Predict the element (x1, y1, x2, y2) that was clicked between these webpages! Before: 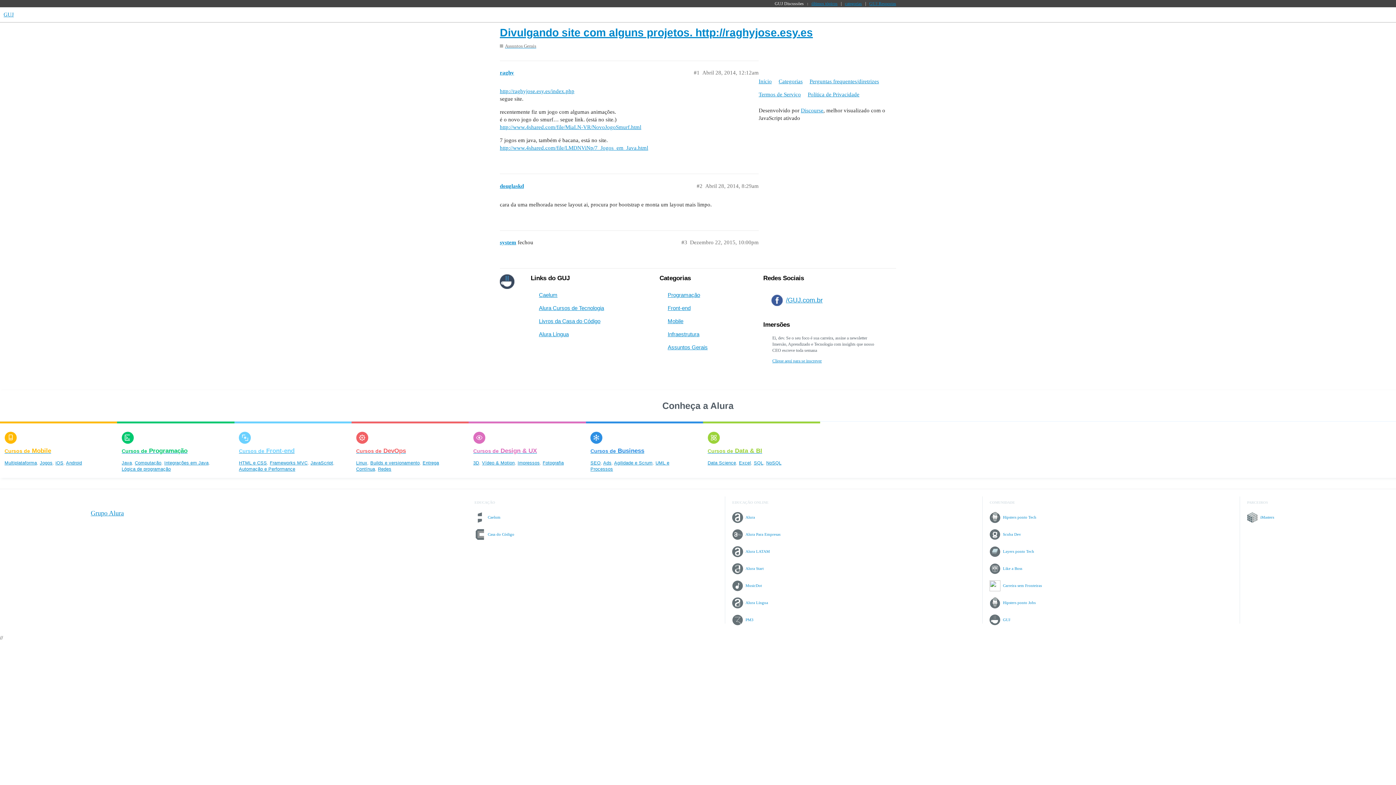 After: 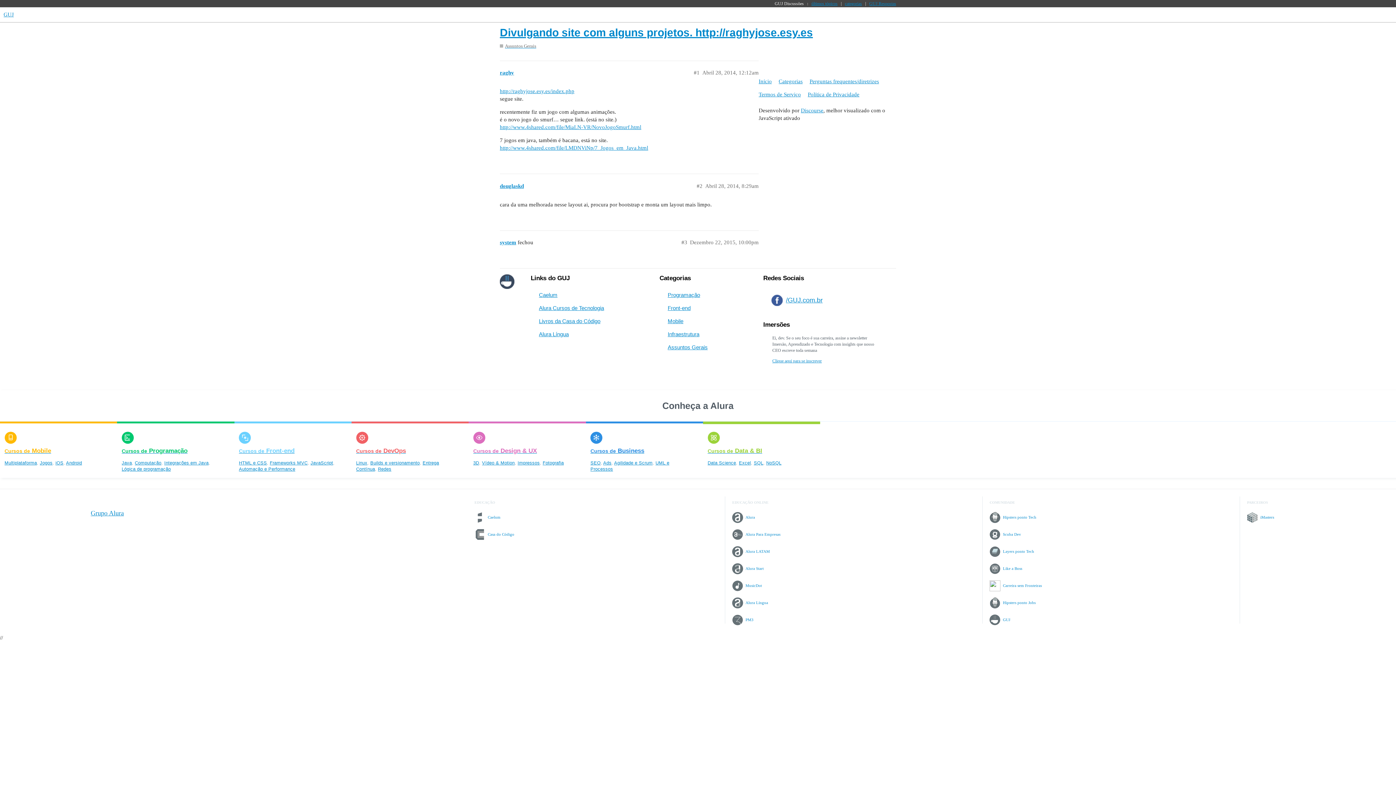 Action: label: Data Science bbox: (707, 460, 736, 465)